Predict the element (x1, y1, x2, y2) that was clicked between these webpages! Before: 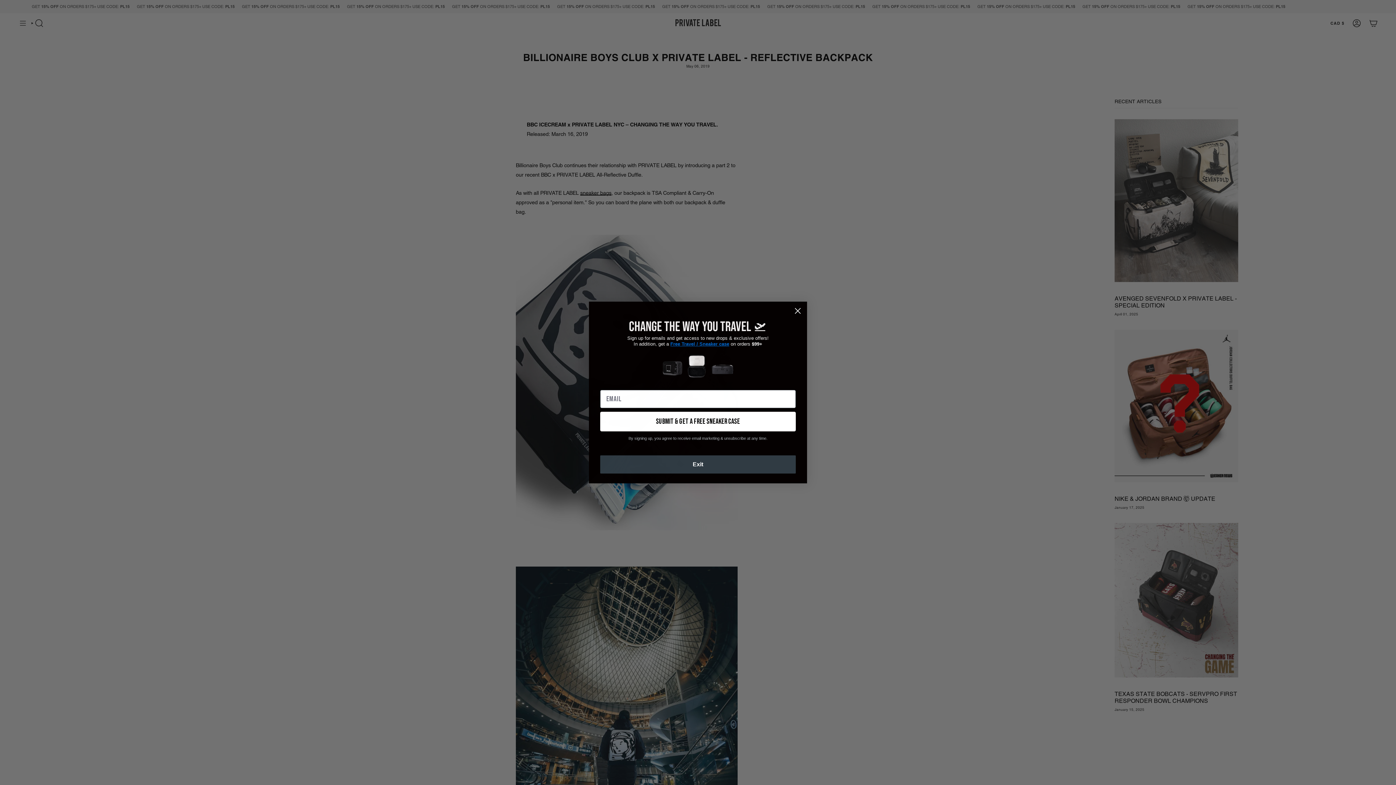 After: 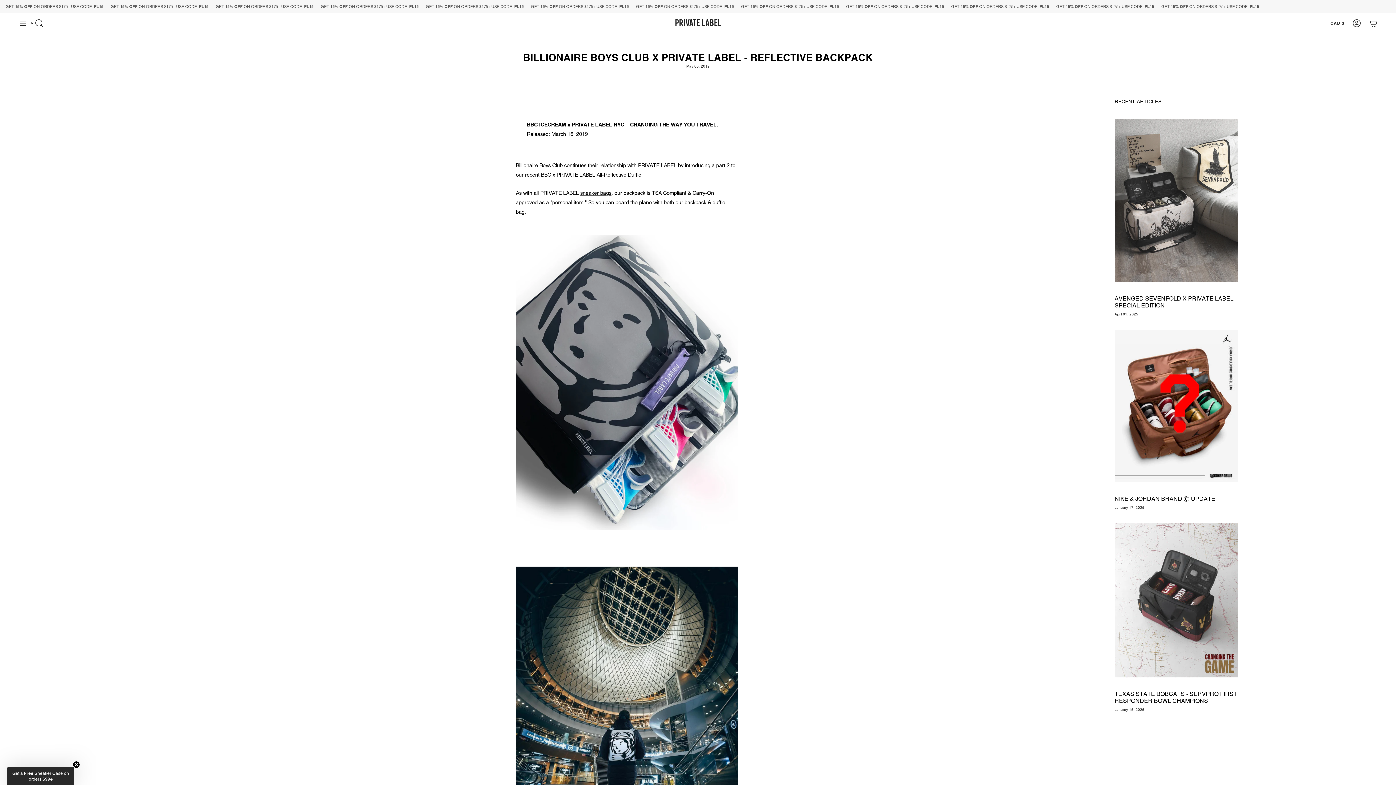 Action: bbox: (600, 455, 796, 473) label: Exit